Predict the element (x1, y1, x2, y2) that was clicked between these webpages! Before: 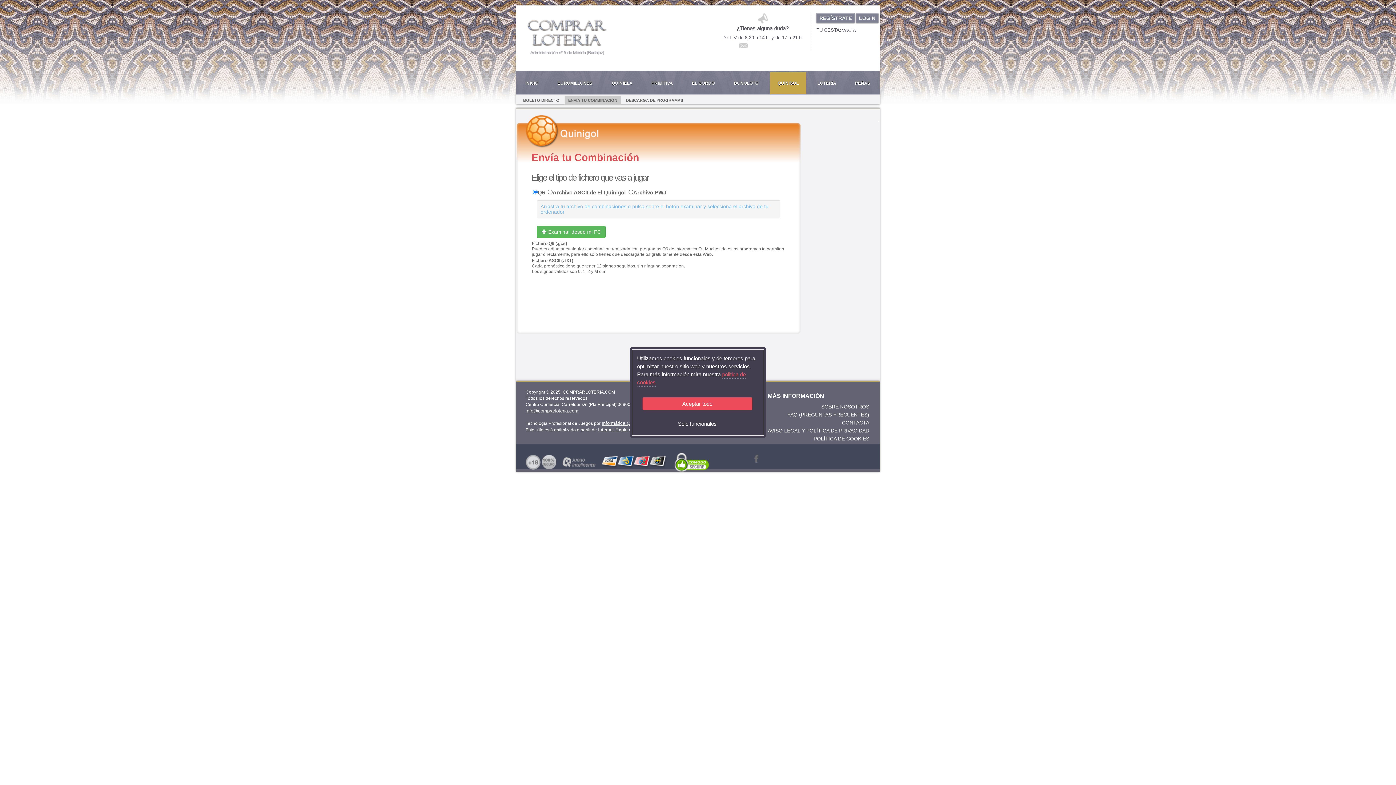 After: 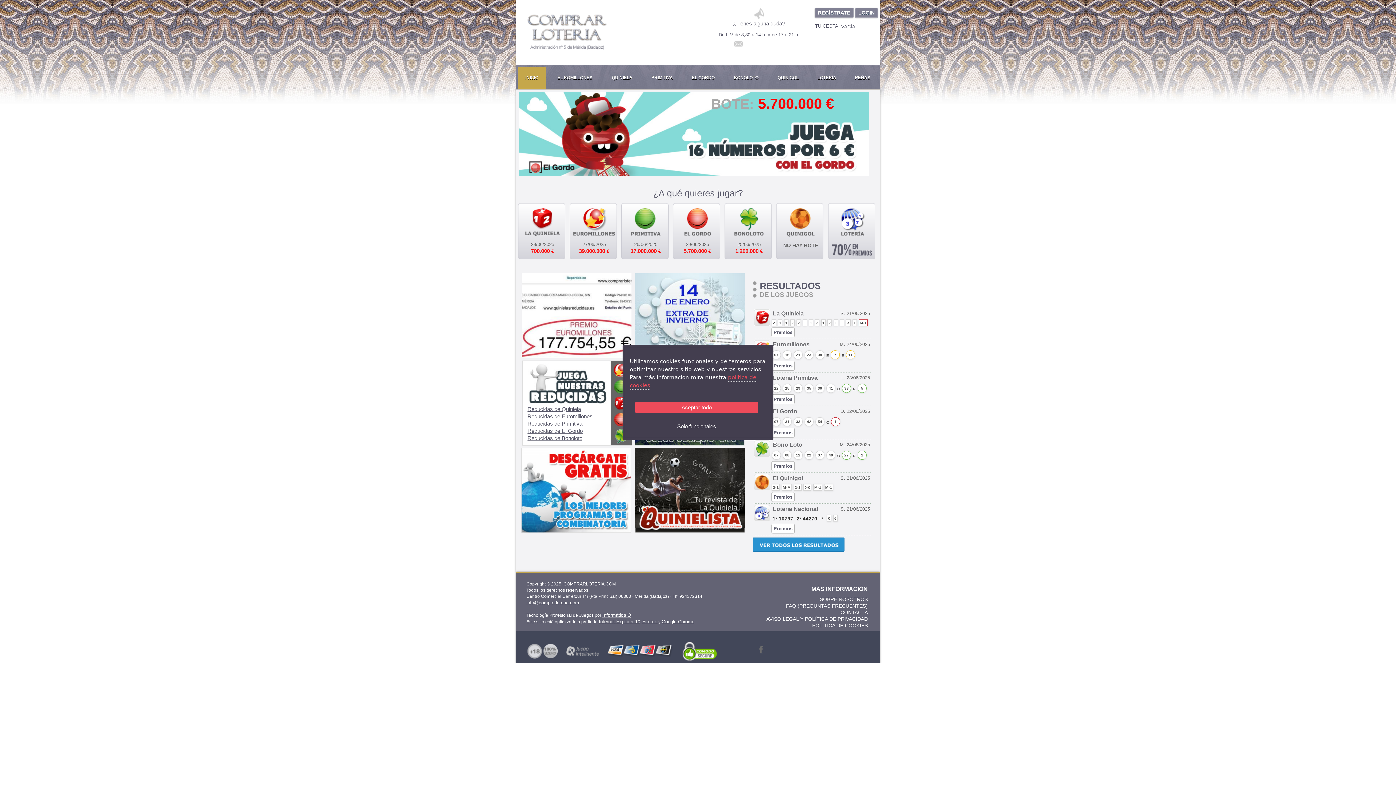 Action: label: INICIO bbox: (523, 80, 540, 85)